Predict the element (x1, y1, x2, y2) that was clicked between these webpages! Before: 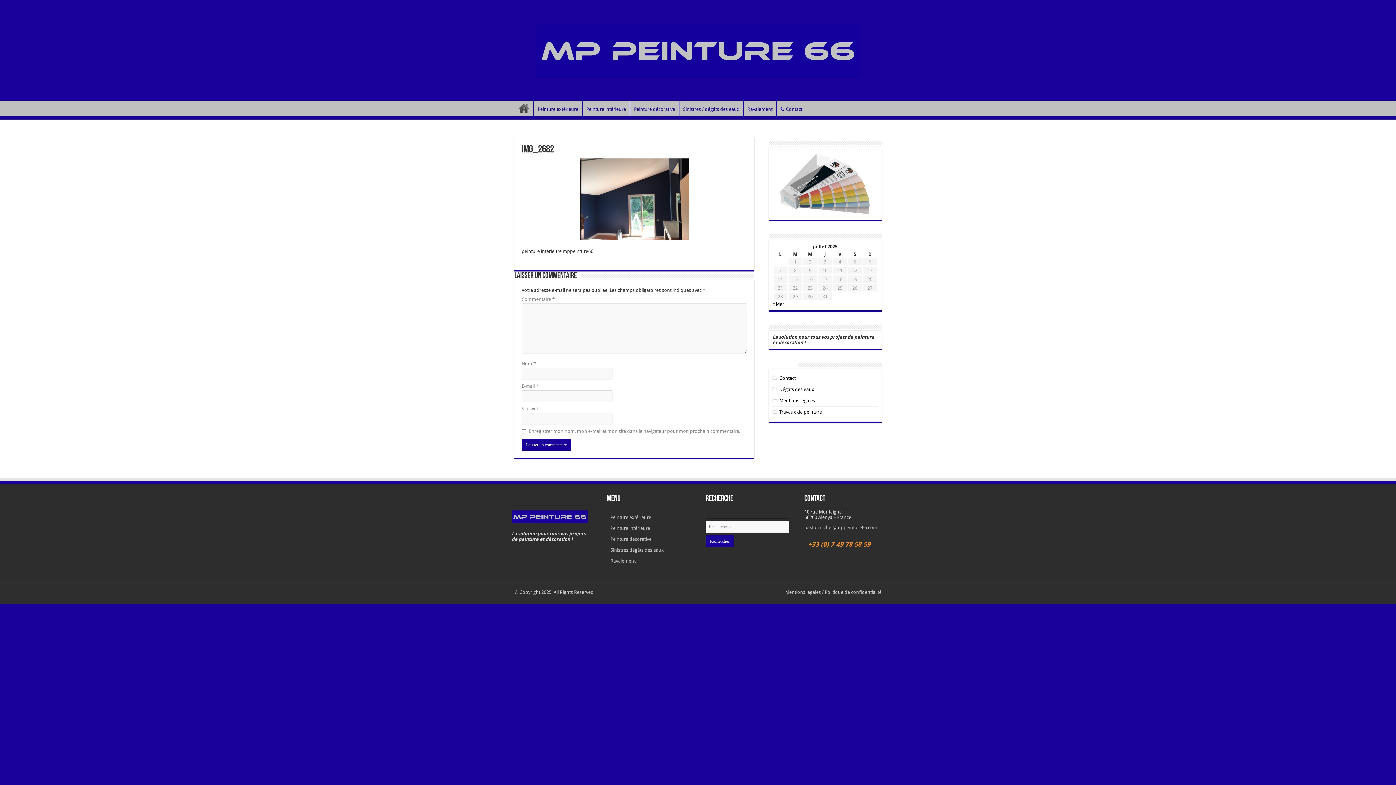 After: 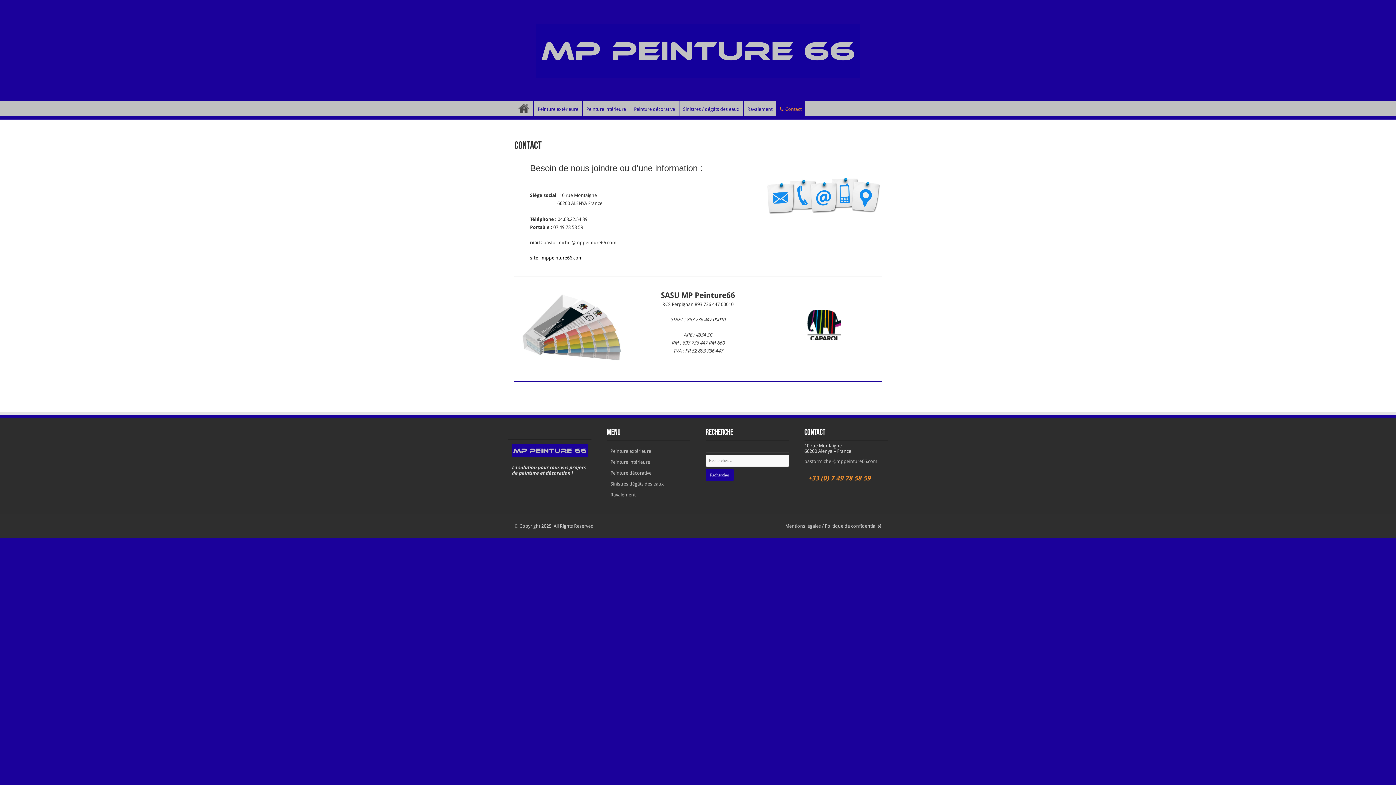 Action: label: Contact bbox: (776, 100, 806, 116)